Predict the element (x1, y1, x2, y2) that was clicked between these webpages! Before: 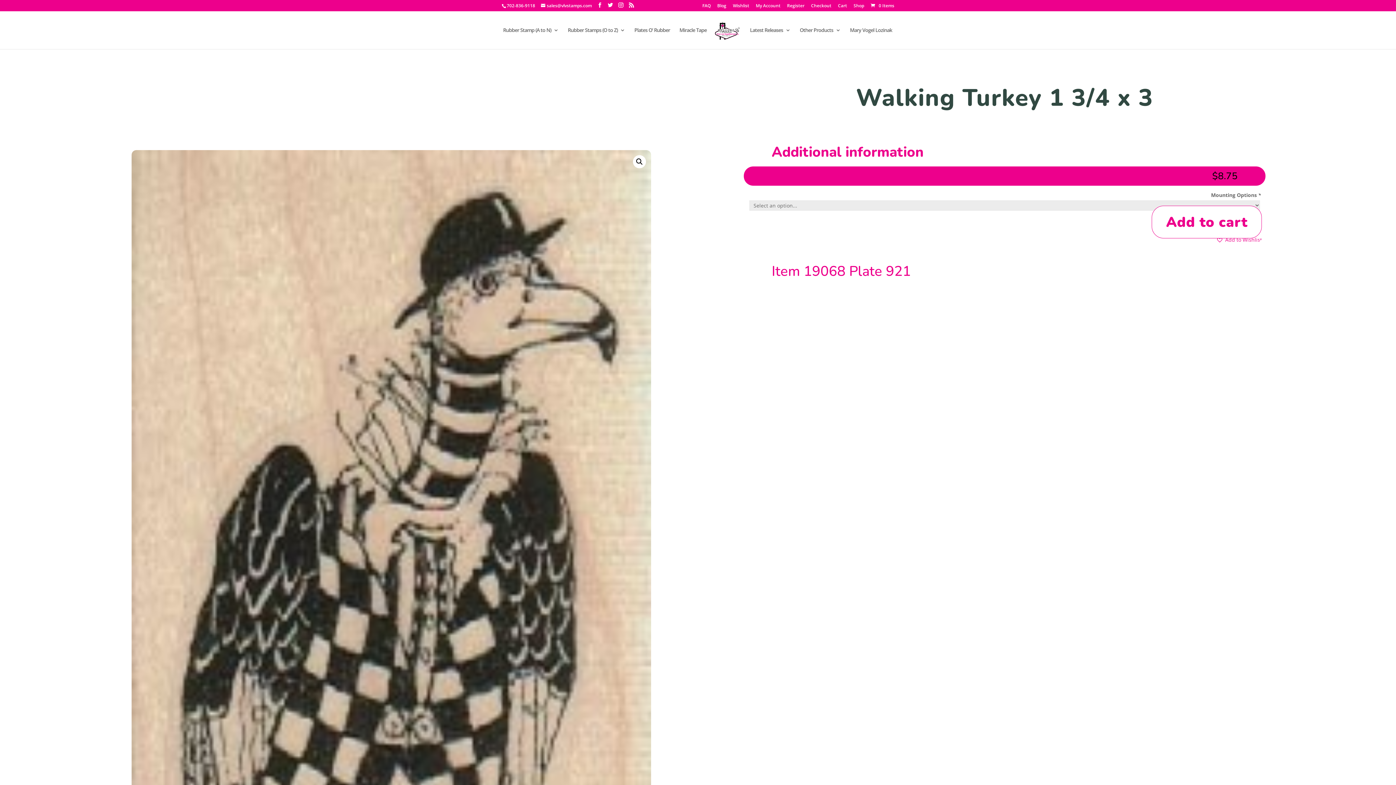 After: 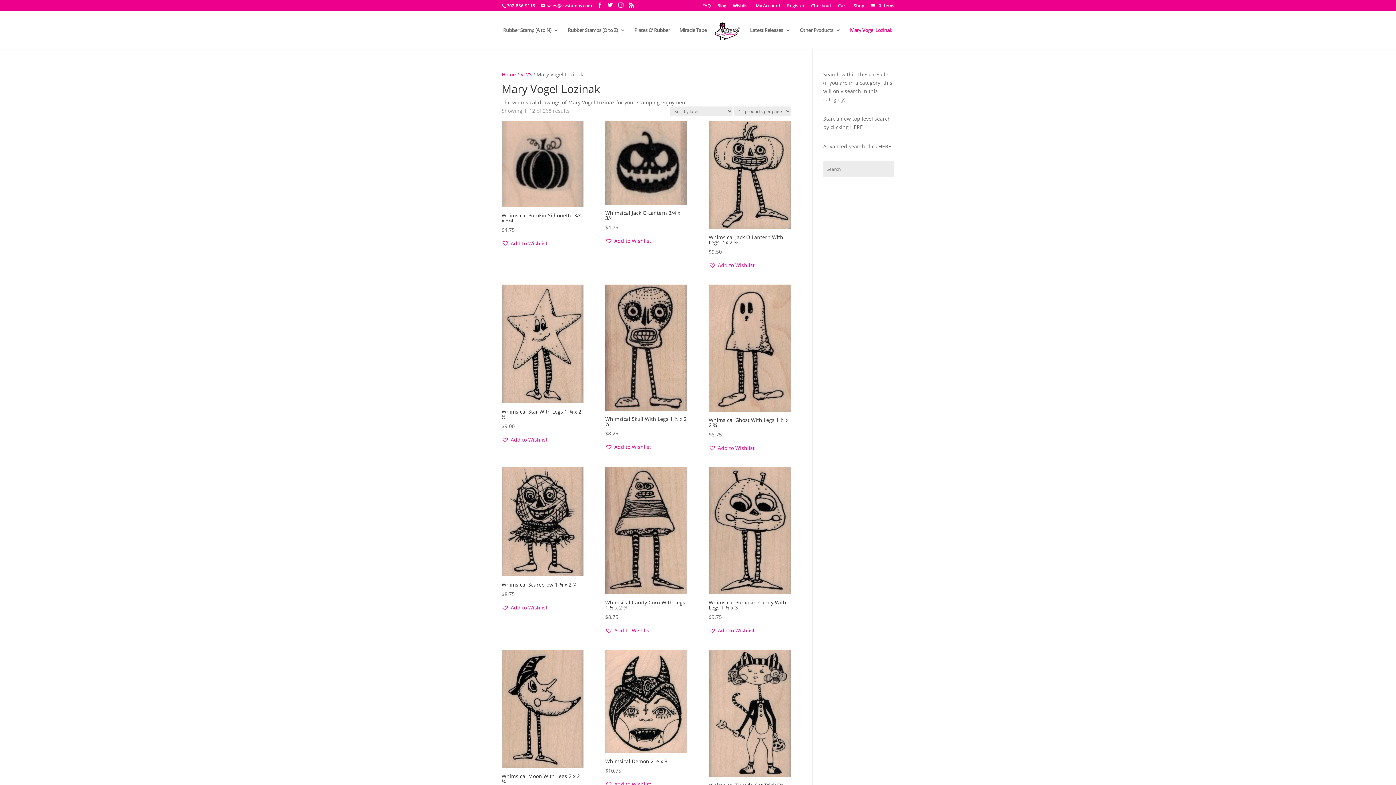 Action: label: Mary Vogel Lozinak bbox: (850, 27, 892, 49)